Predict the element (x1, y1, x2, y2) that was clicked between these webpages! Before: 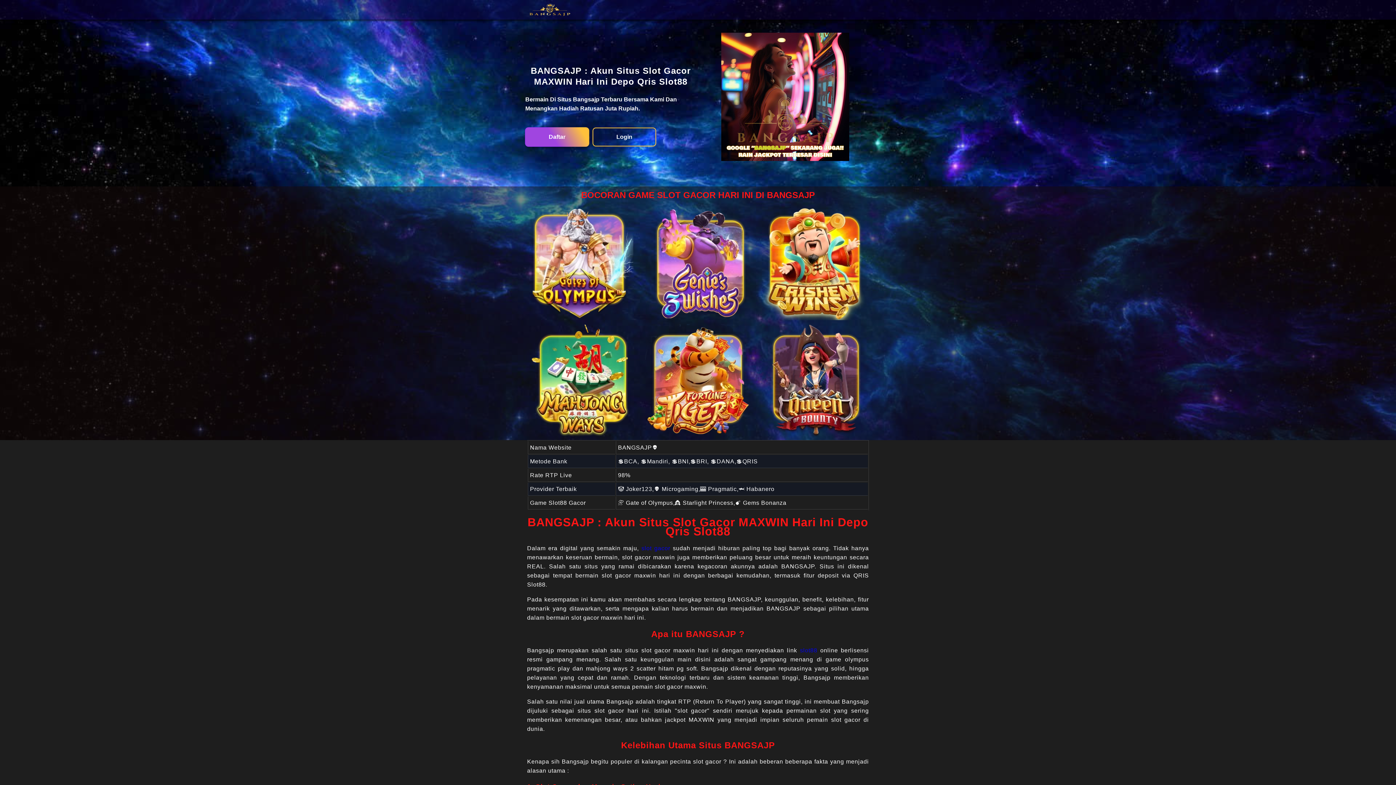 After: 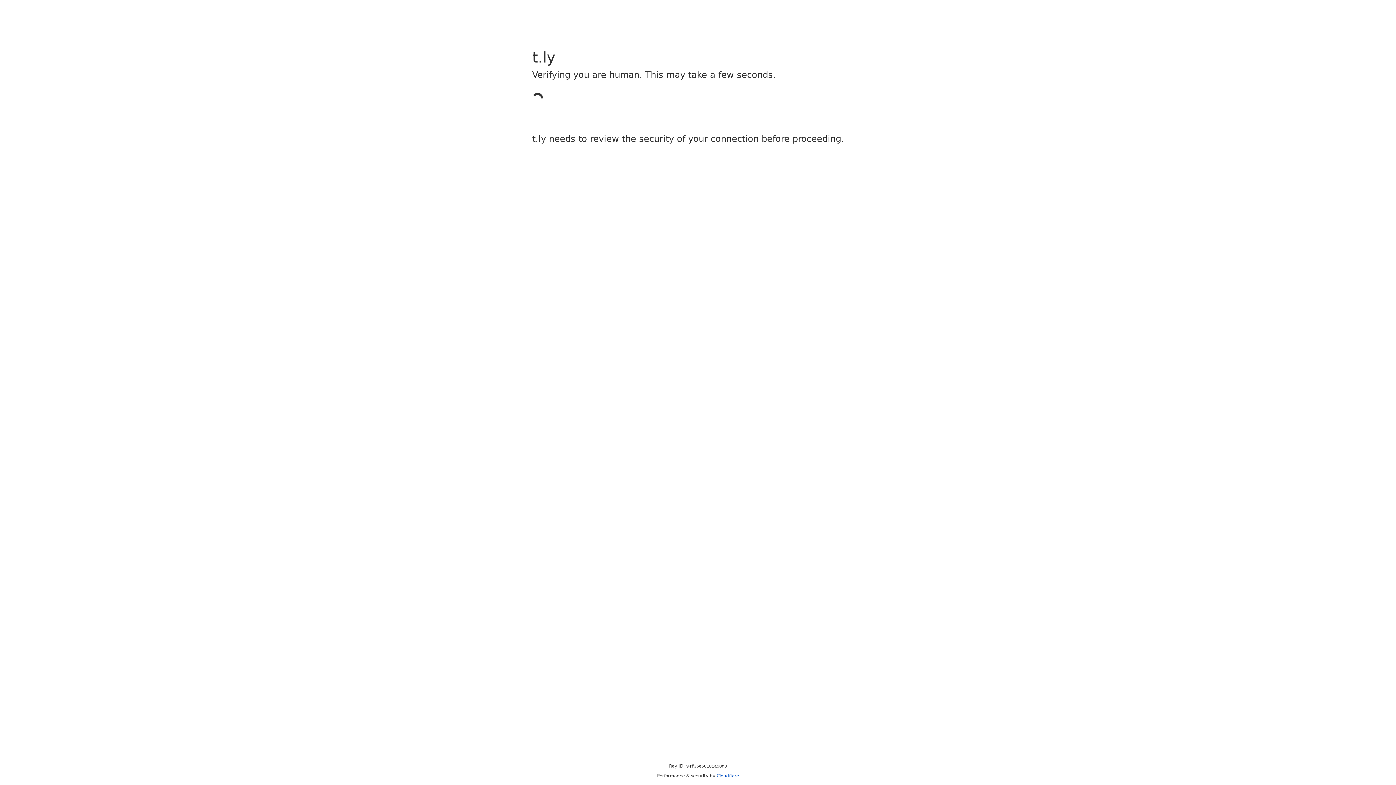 Action: label: Login bbox: (592, 127, 656, 146)